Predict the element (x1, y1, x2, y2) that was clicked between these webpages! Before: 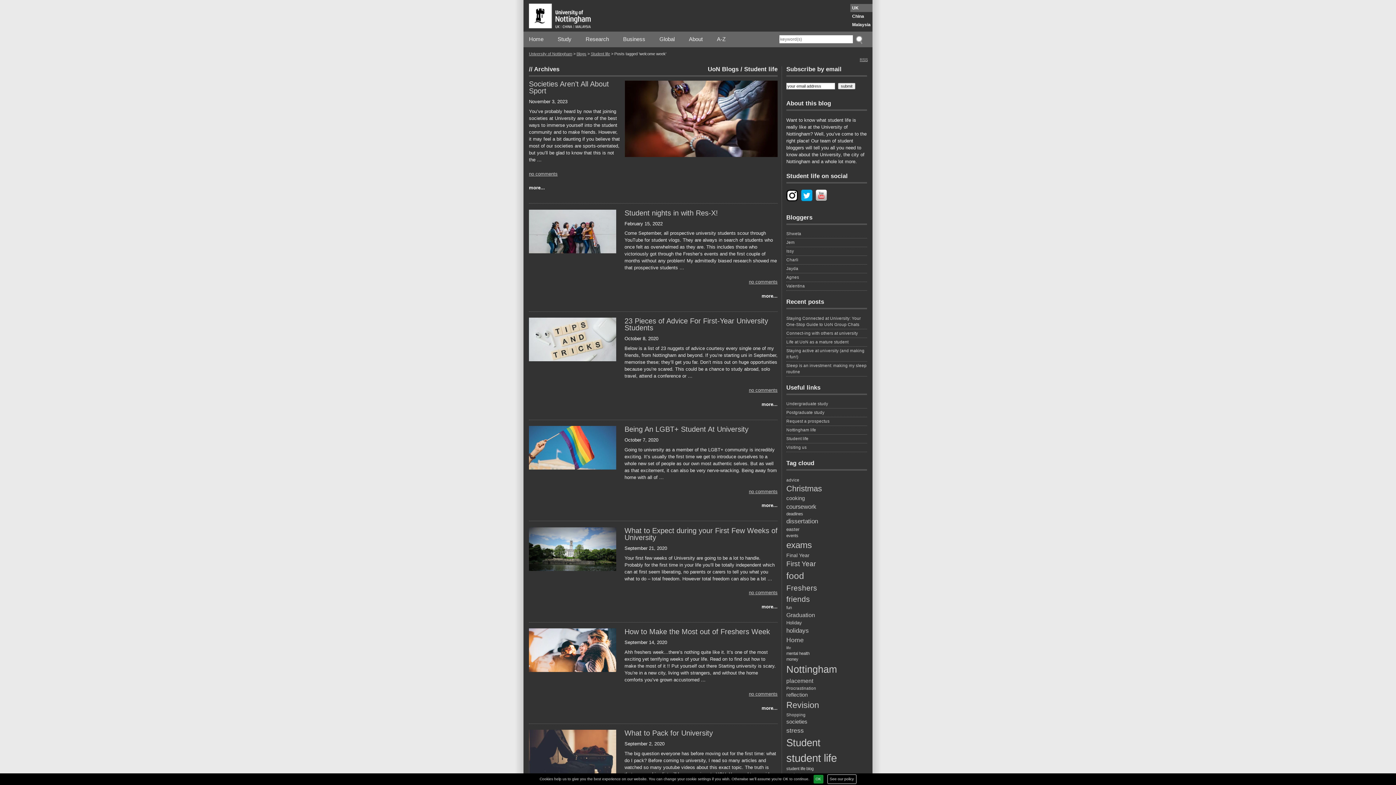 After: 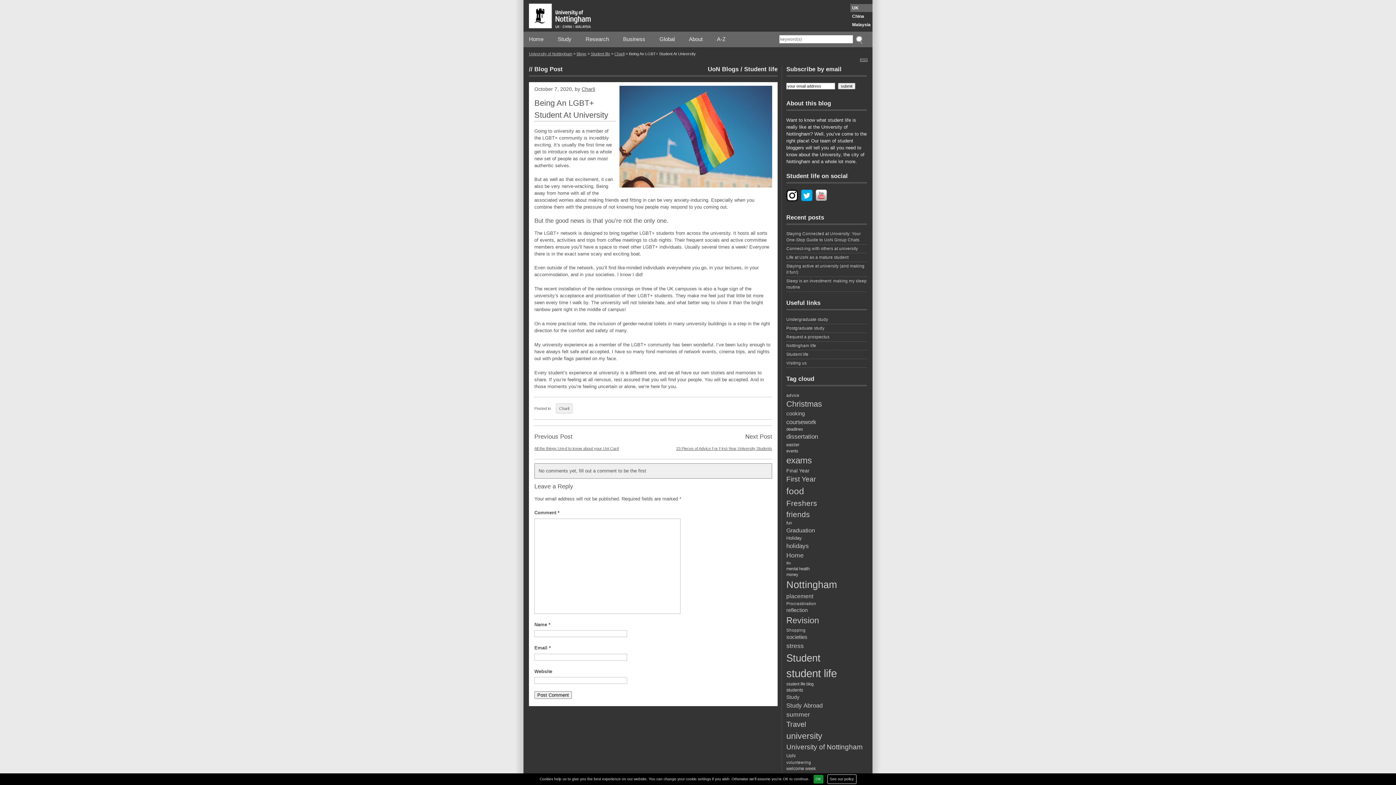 Action: bbox: (749, 488, 777, 494) label: no comments